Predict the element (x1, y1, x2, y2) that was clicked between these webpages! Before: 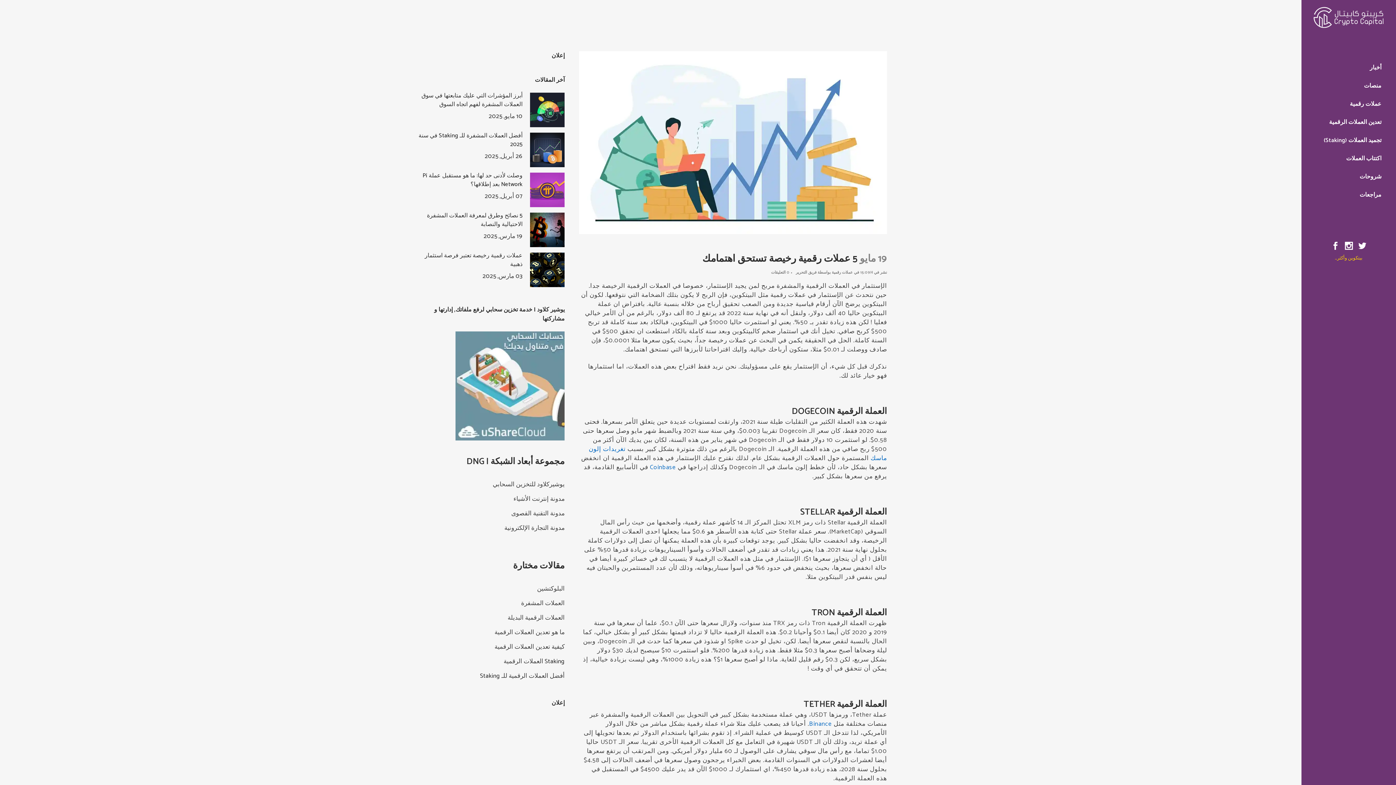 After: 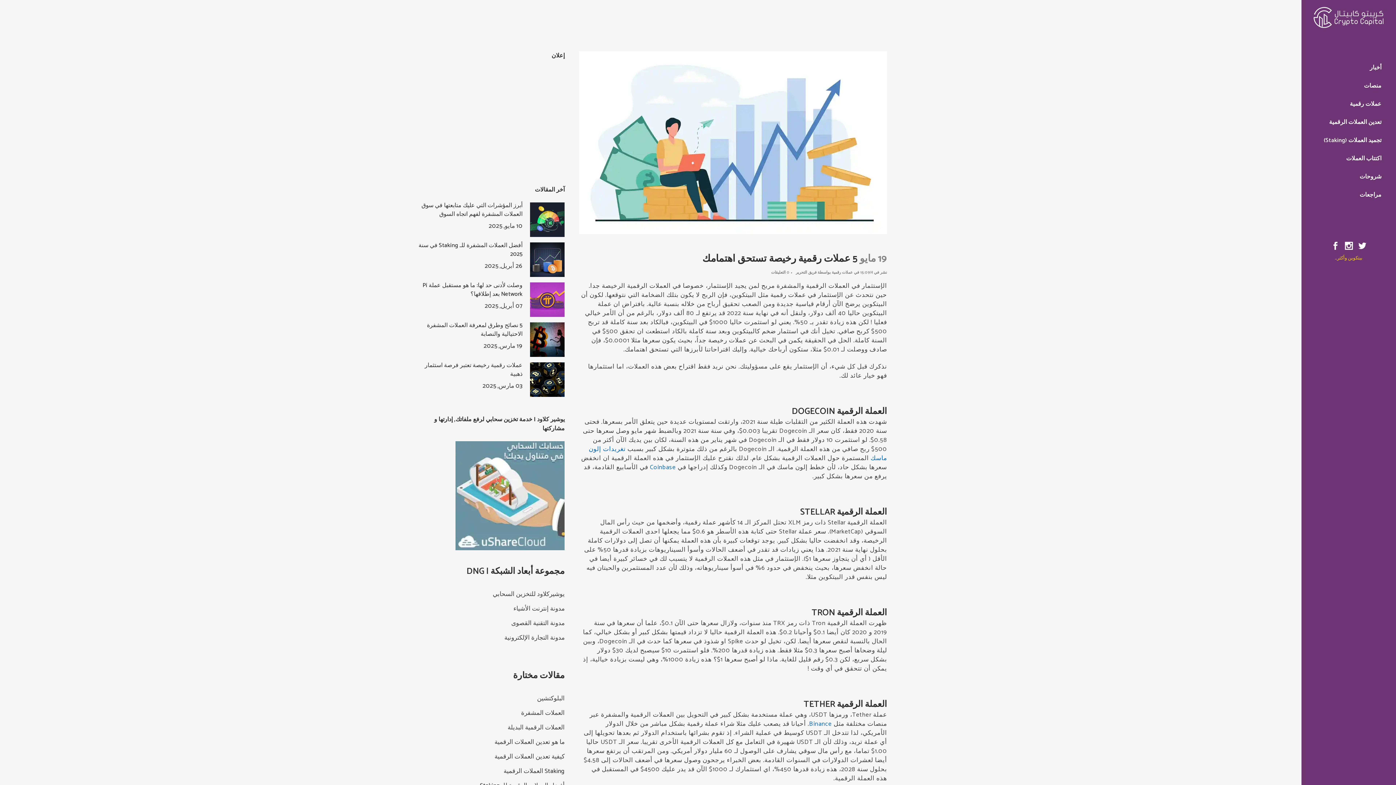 Action: bbox: (492, 479, 564, 489) label: يوشيركلاود للتخزين السحابي